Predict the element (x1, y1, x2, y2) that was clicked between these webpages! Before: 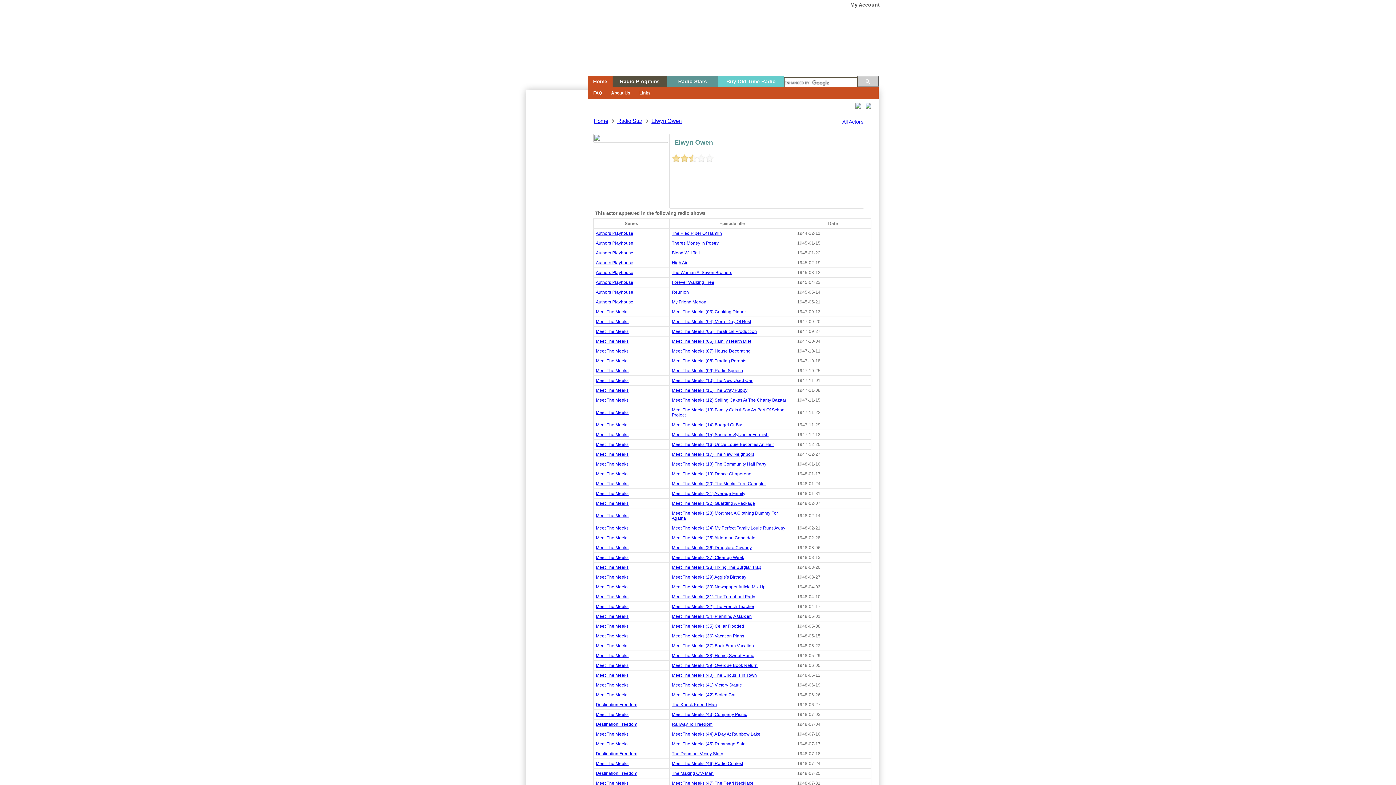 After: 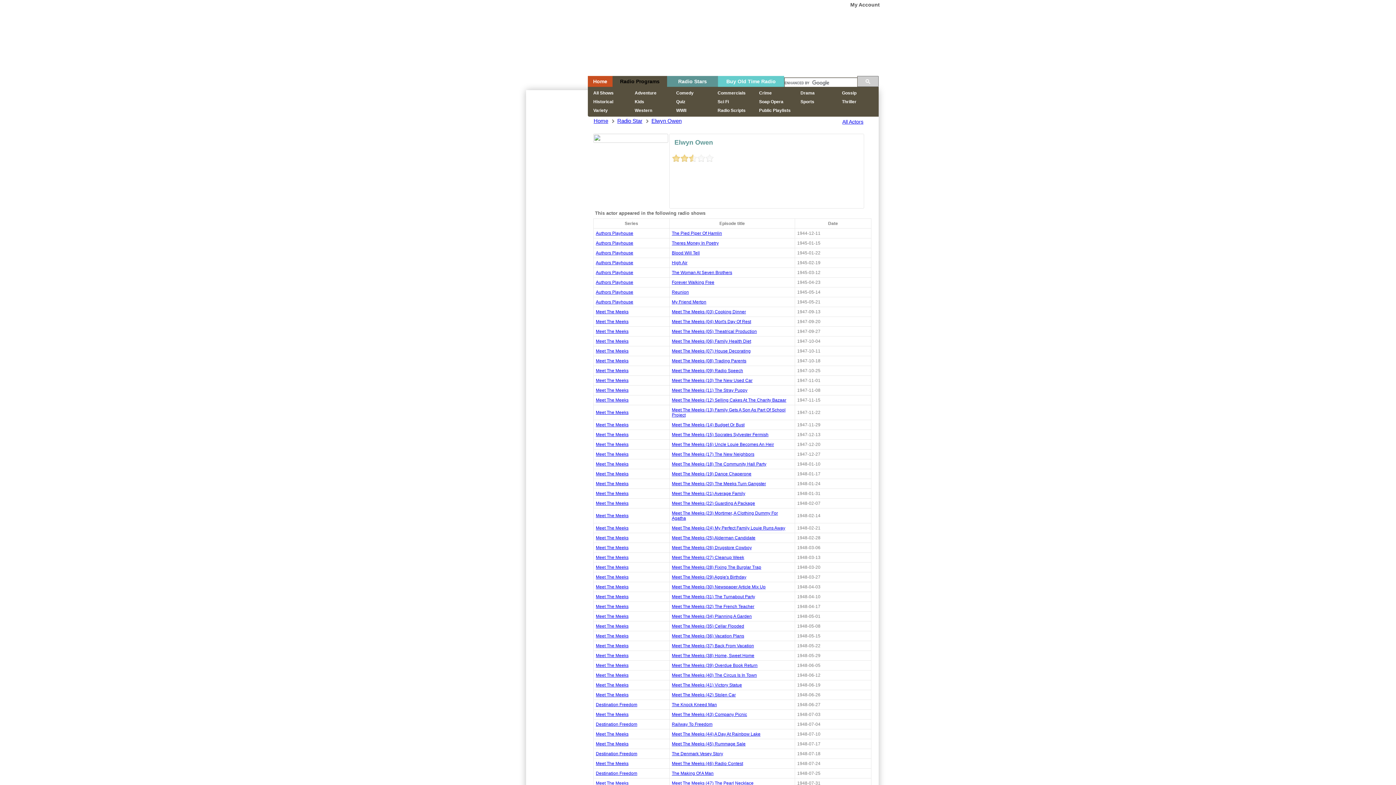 Action: bbox: (612, 76, 667, 86) label: Radio Programs